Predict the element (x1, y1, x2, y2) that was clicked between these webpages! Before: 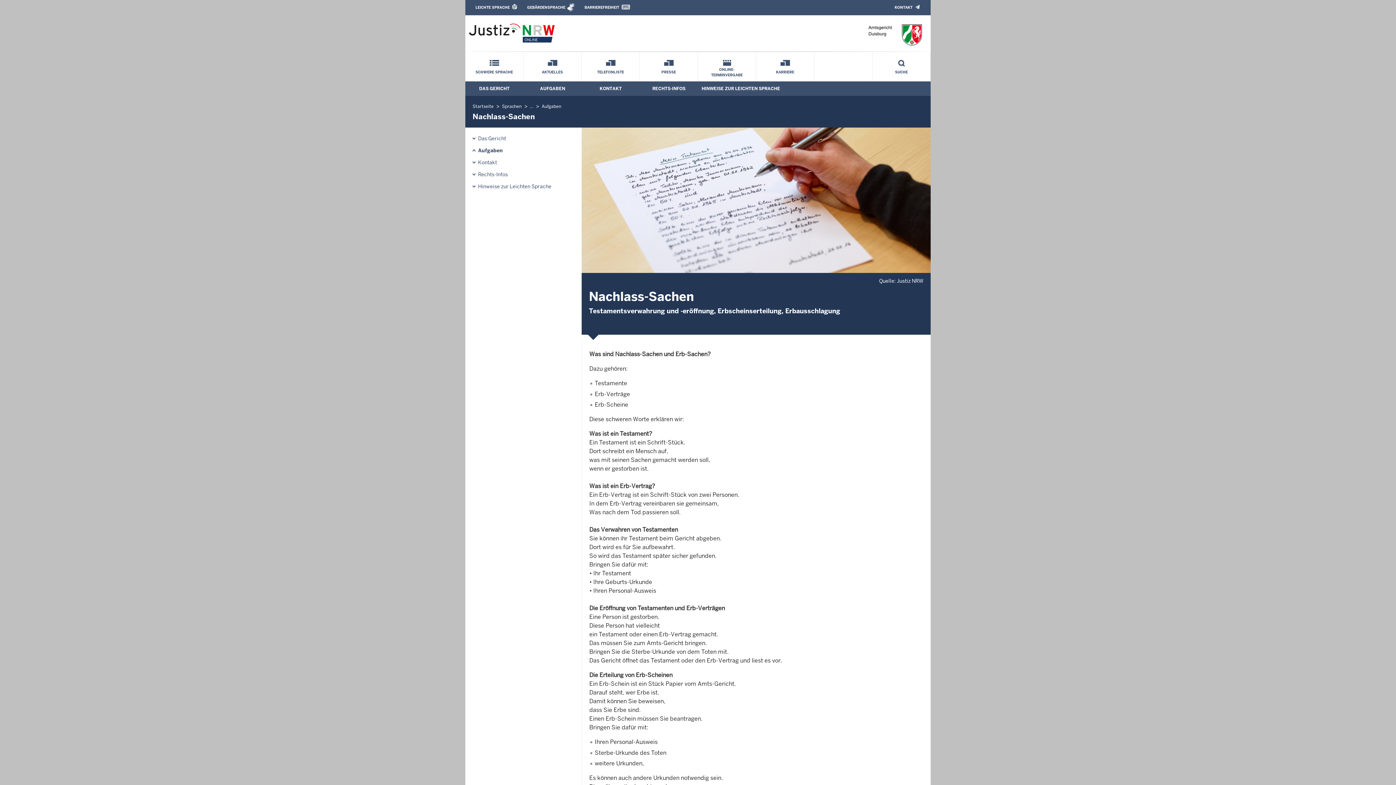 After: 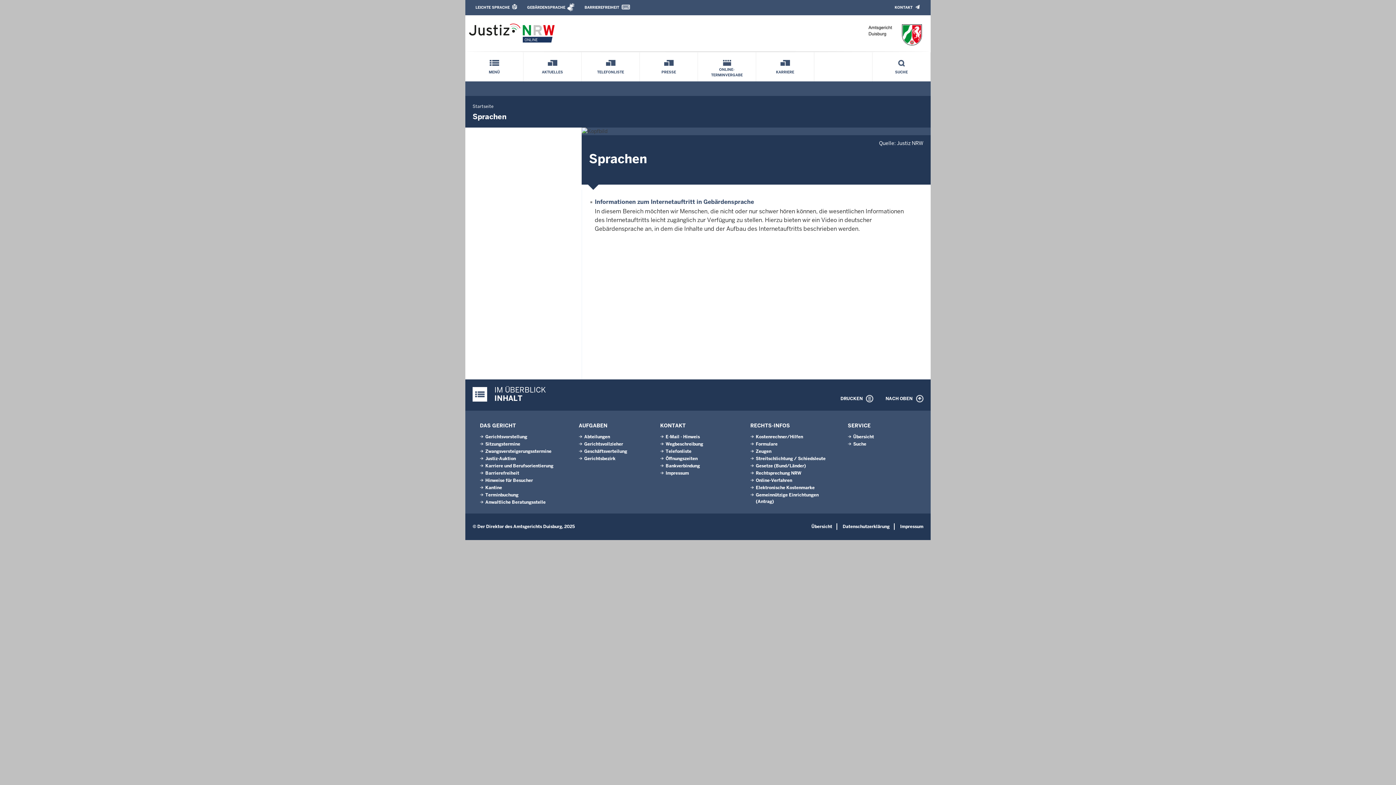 Action: bbox: (502, 103, 521, 109) label: Sprachen